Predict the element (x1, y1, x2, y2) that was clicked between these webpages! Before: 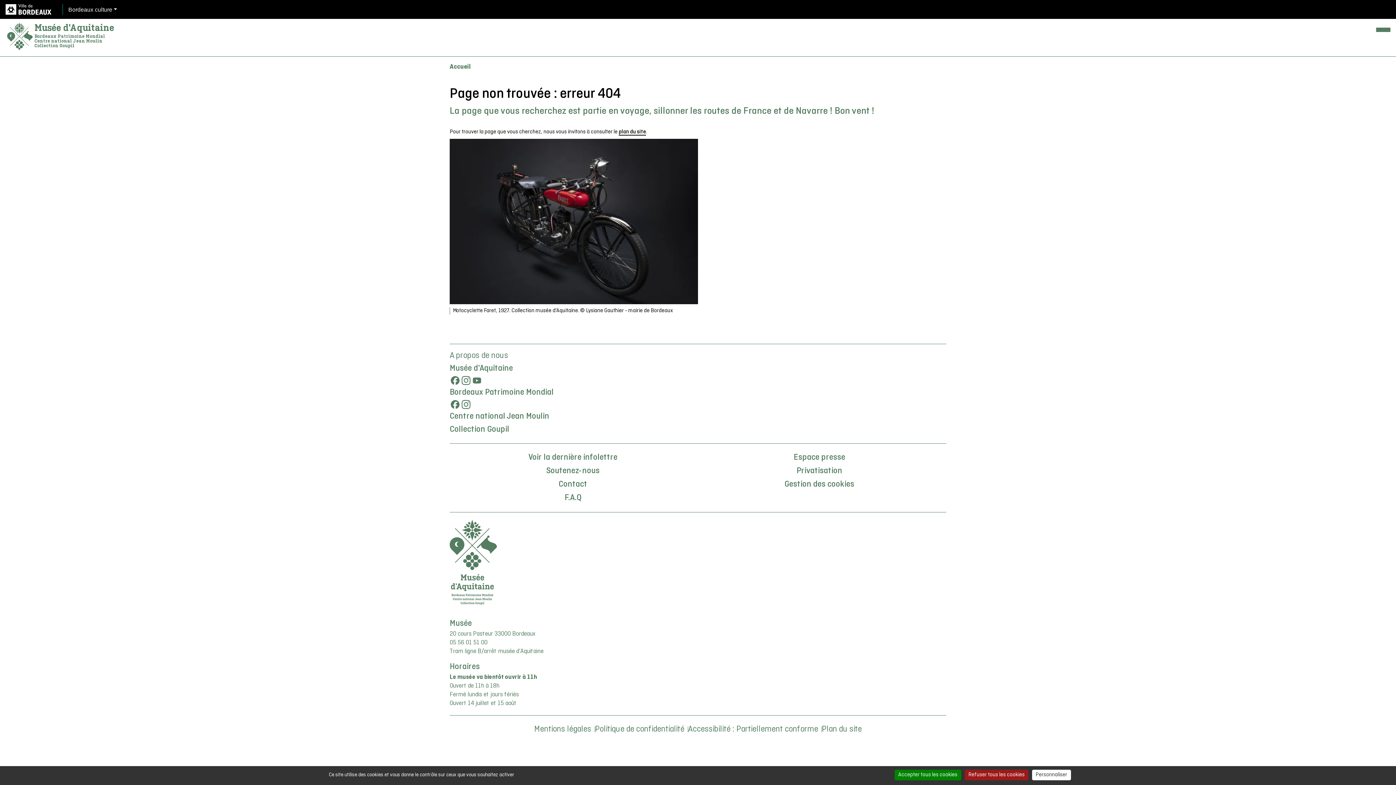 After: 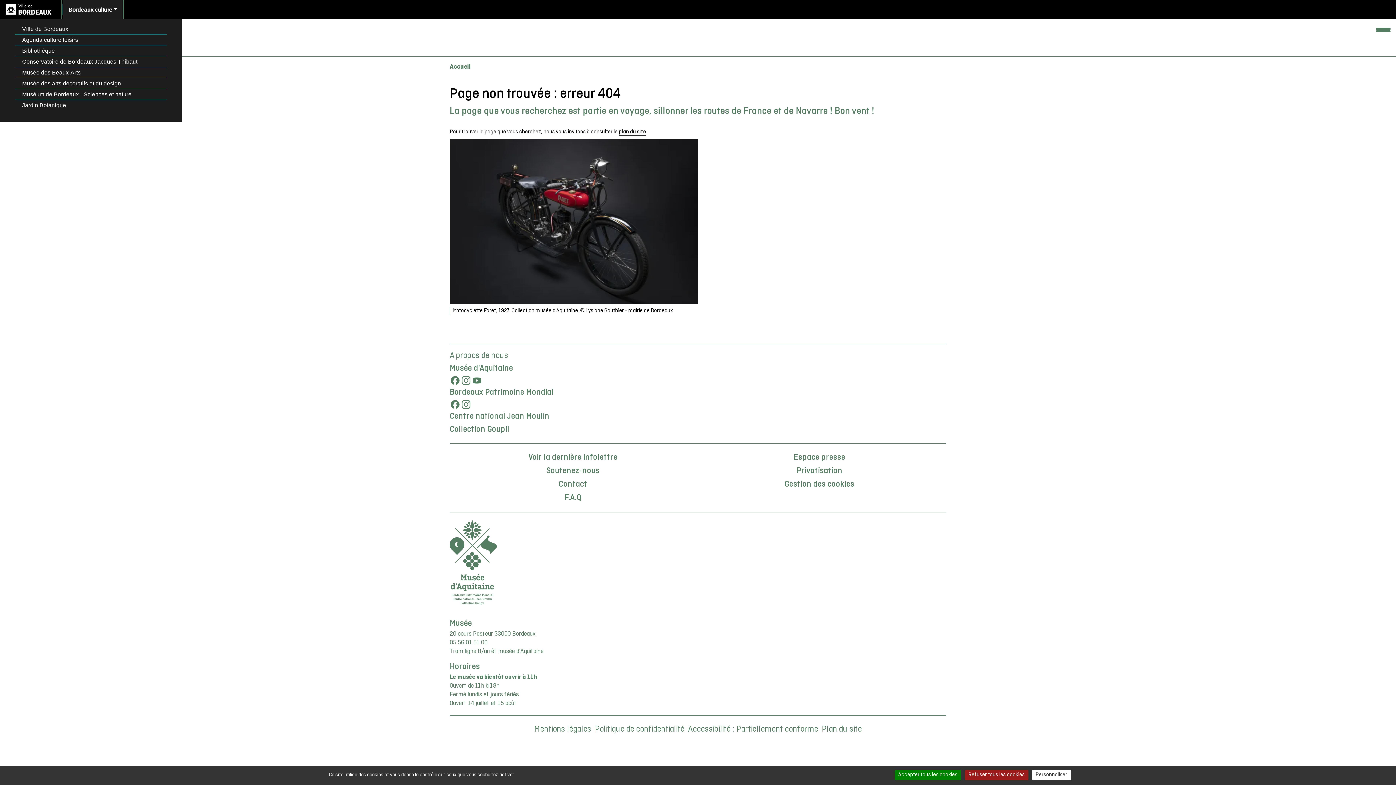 Action: label: Bordeaux culture bbox: (62, 0, 122, 18)